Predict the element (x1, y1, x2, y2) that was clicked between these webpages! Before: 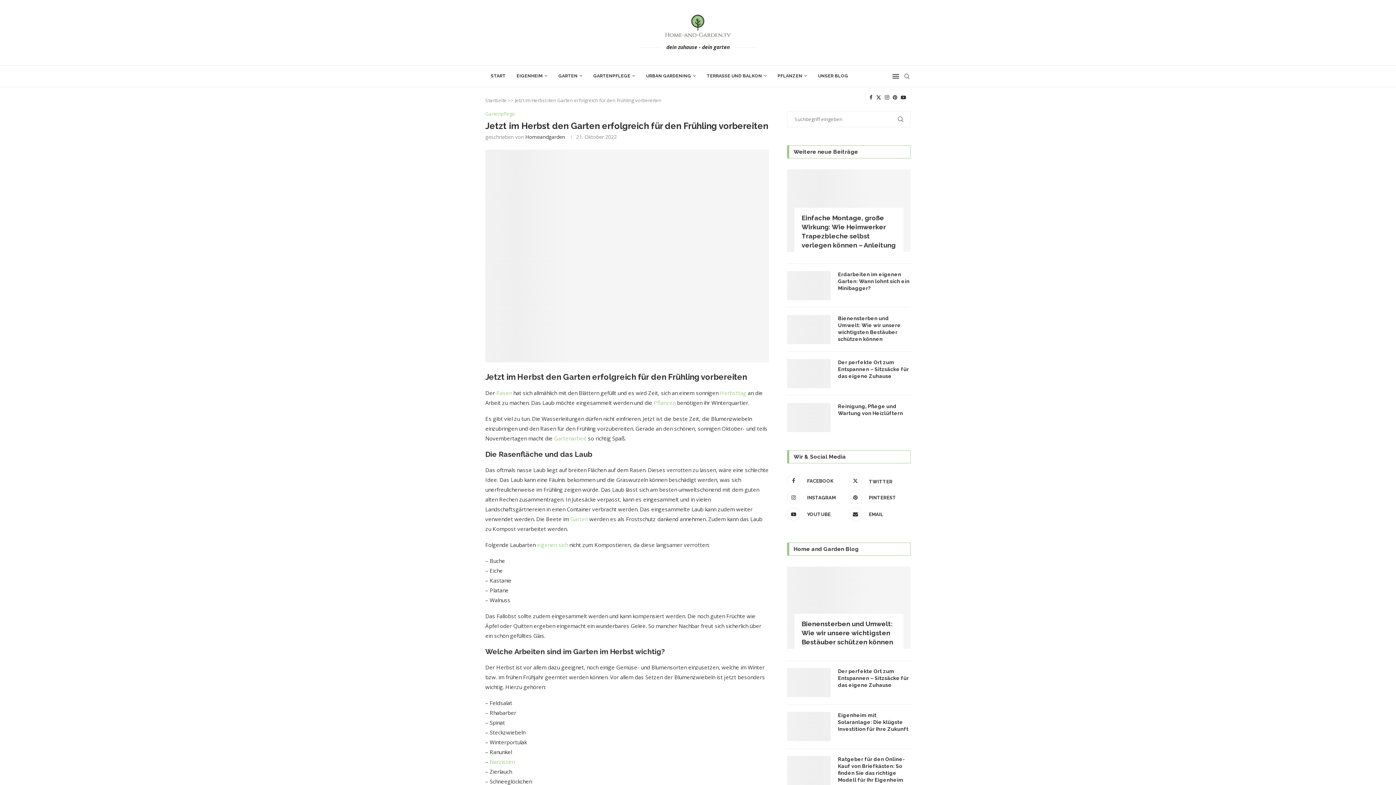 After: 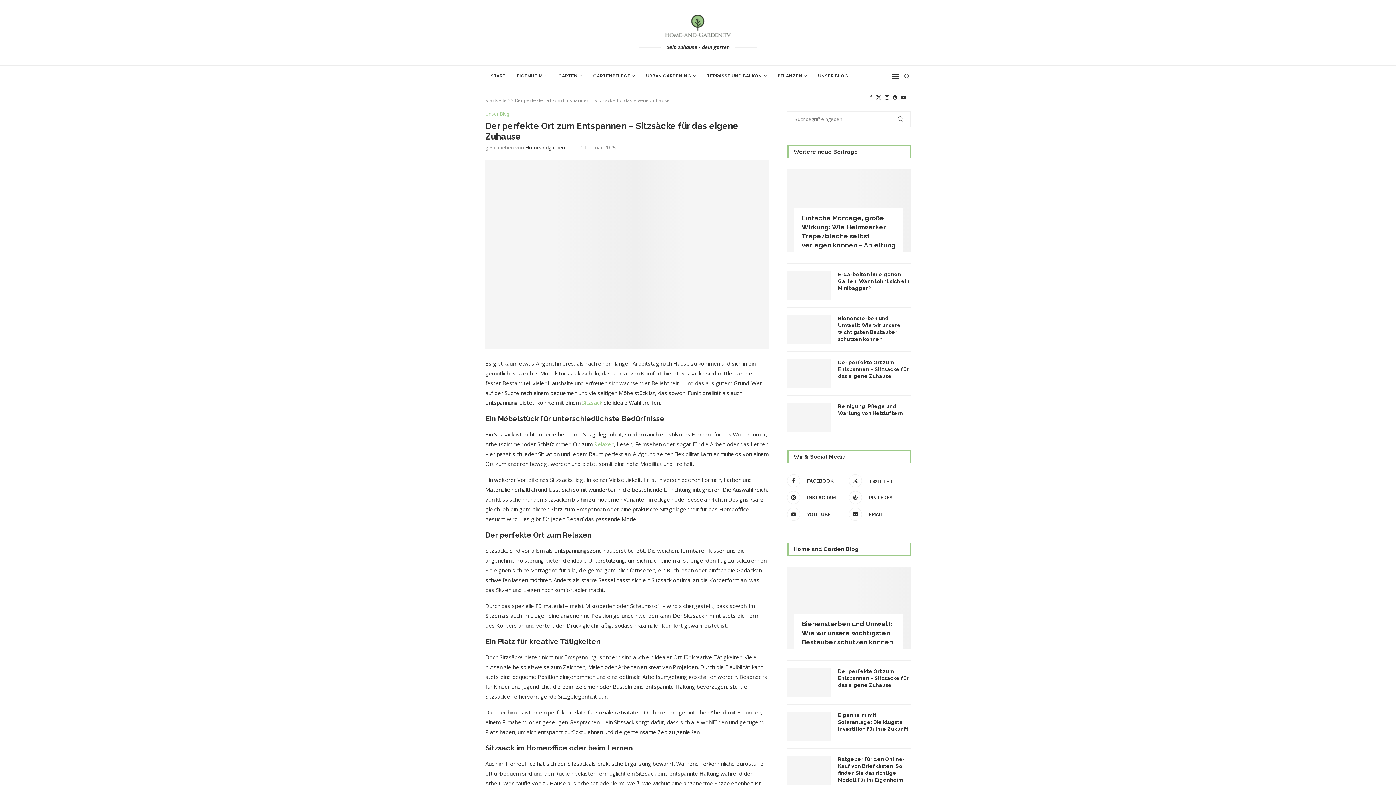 Action: bbox: (787, 359, 830, 388)